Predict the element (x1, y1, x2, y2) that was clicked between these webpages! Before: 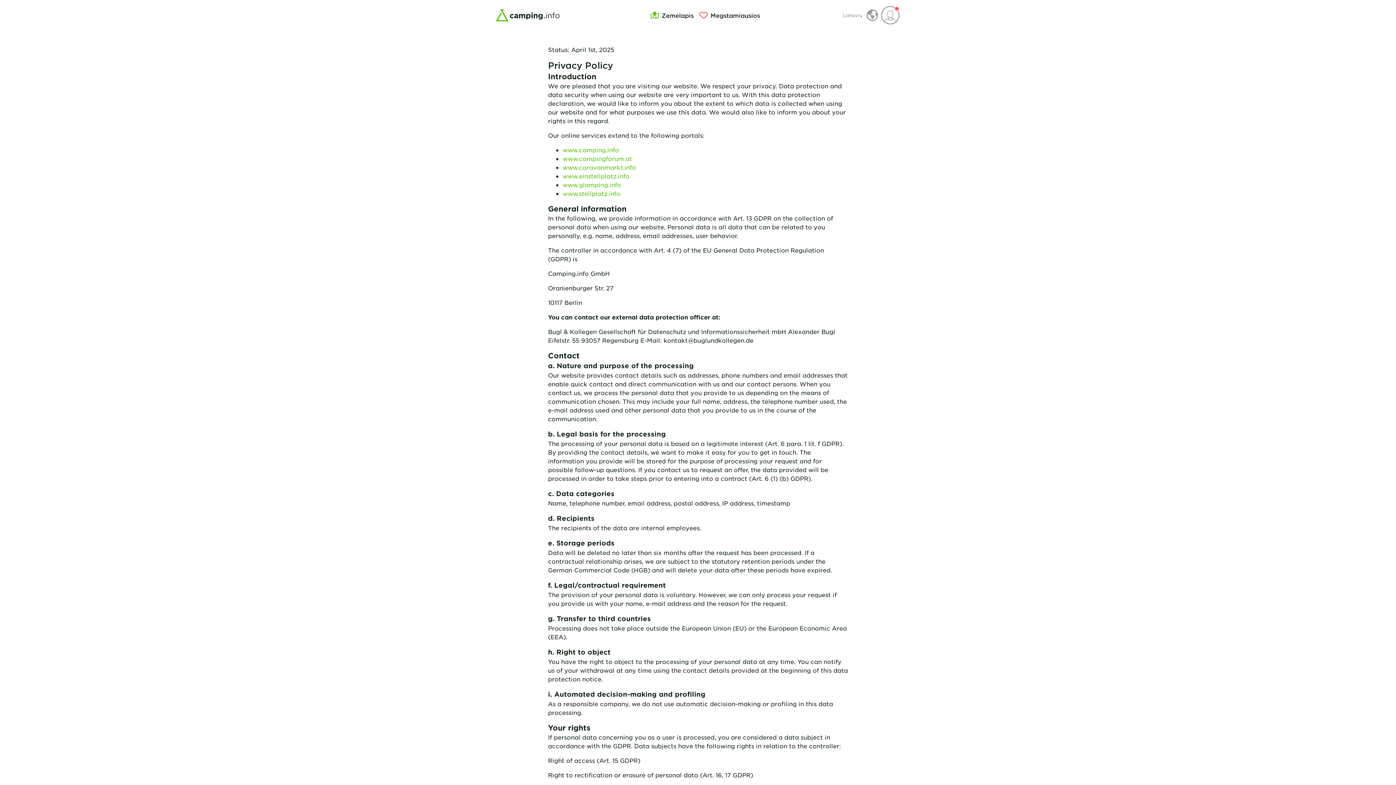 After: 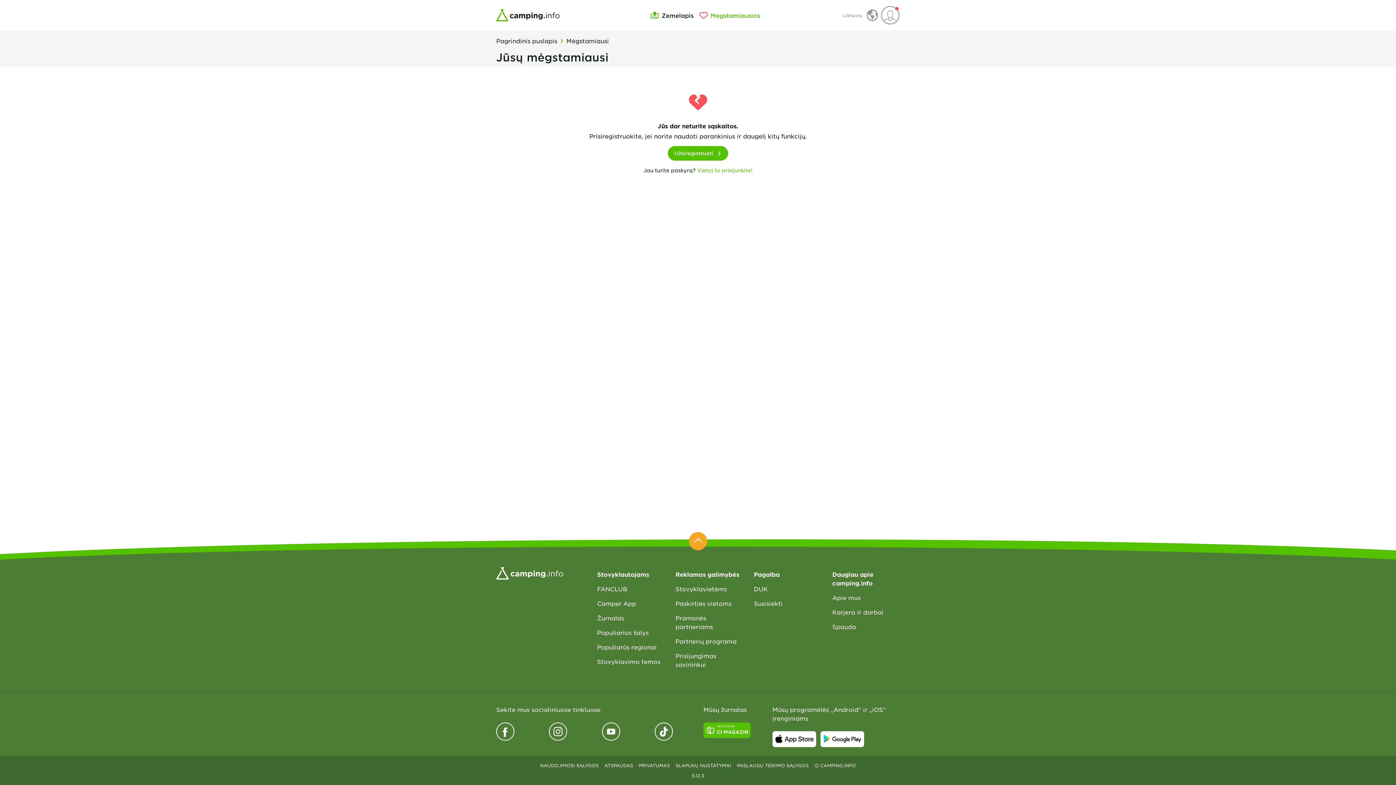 Action: bbox: (696, 10, 763, 19) label: Megstamiausios